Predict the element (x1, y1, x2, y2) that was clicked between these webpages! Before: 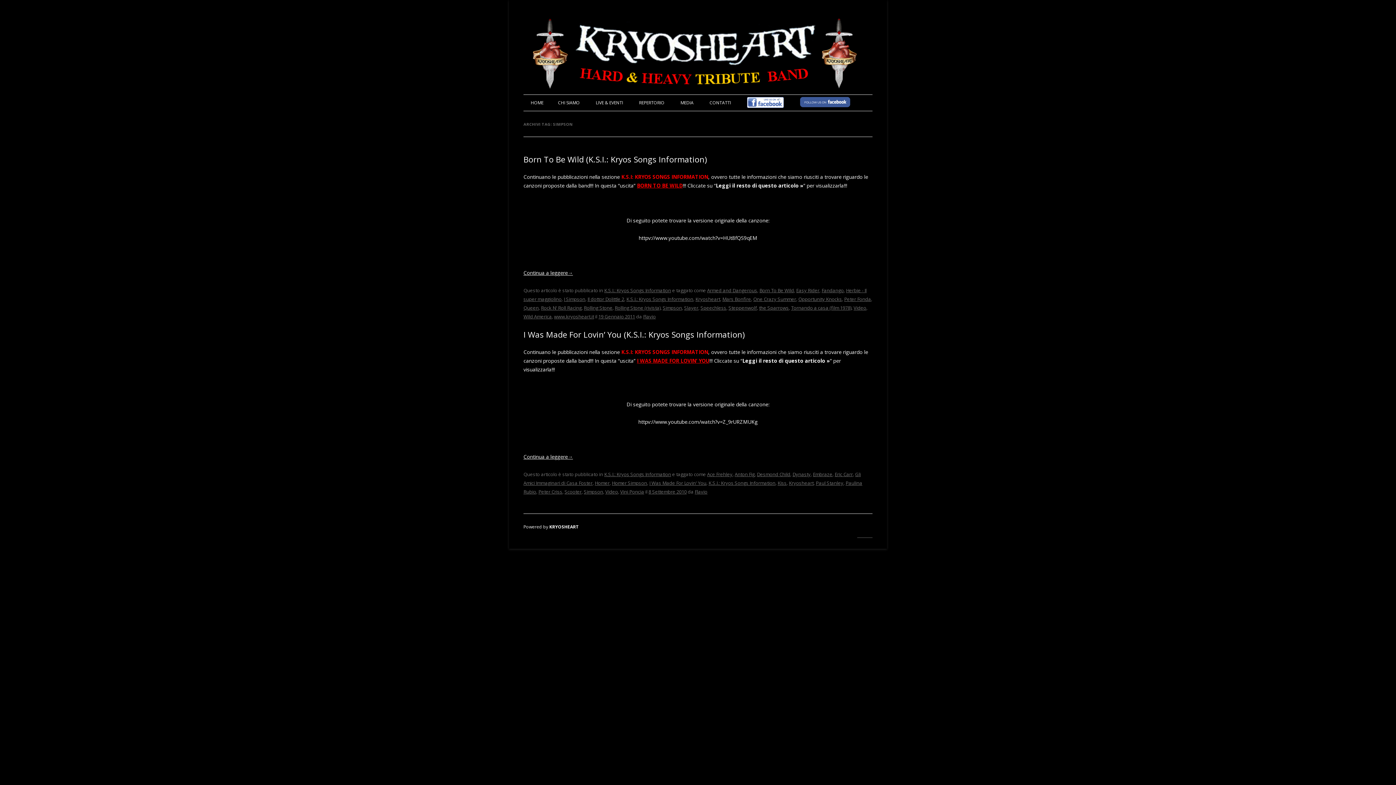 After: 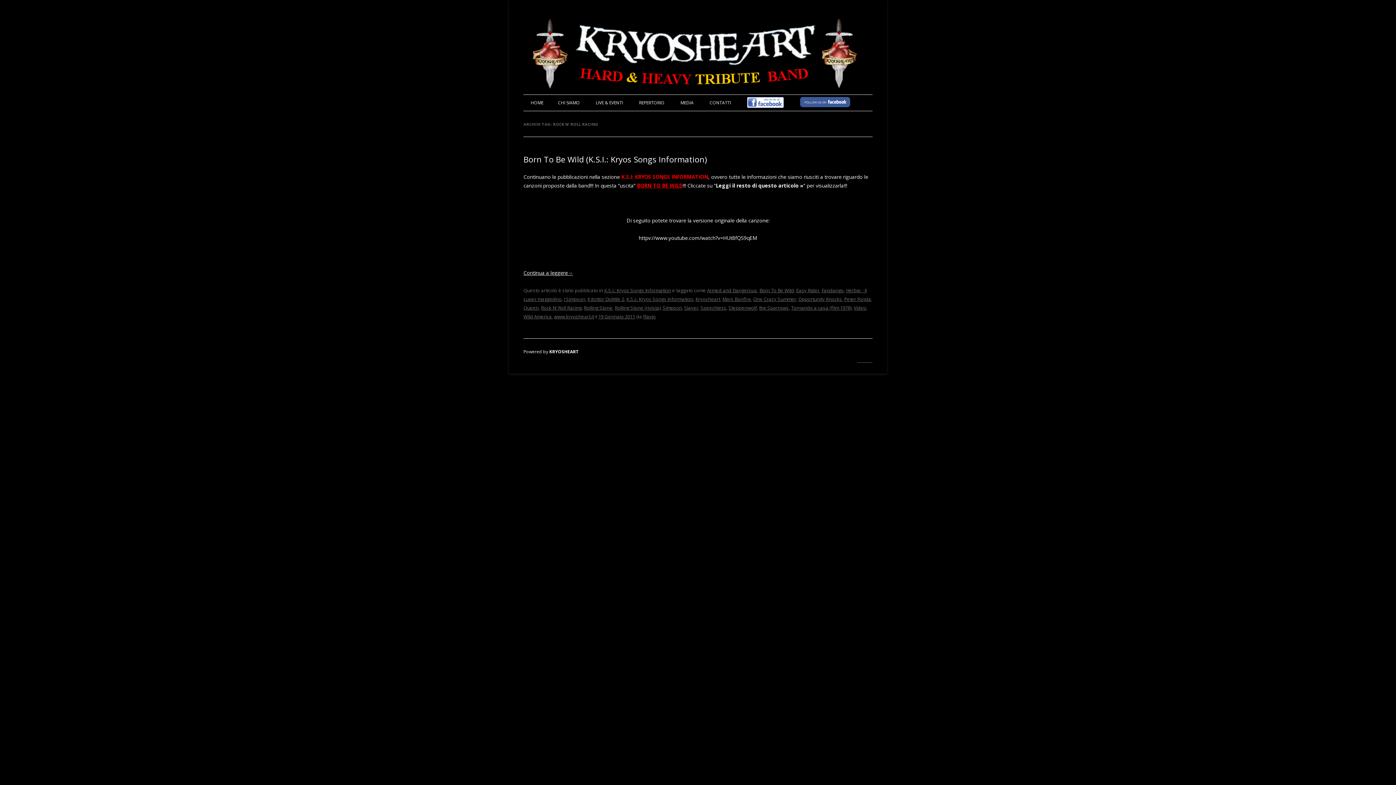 Action: label: Rock N' Roll Racing bbox: (541, 304, 581, 311)